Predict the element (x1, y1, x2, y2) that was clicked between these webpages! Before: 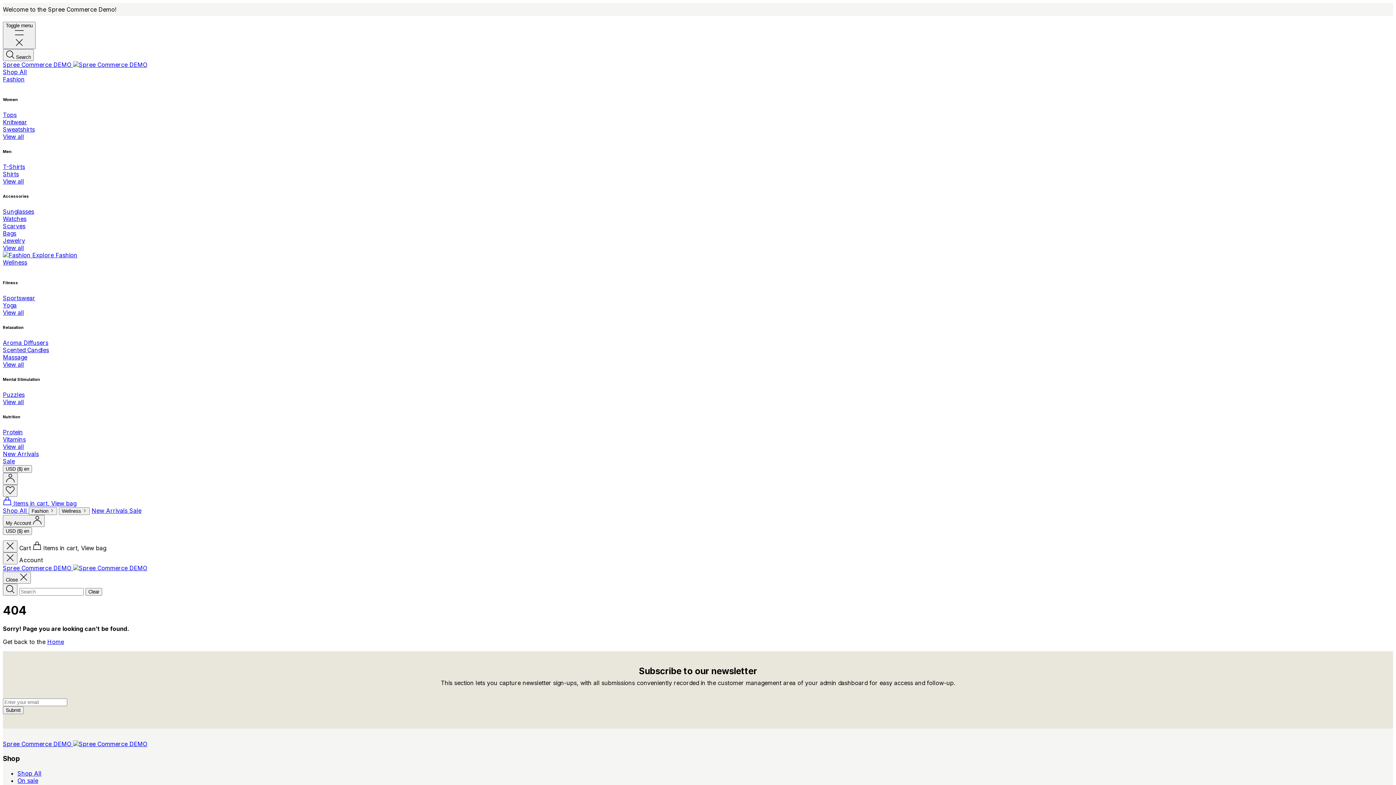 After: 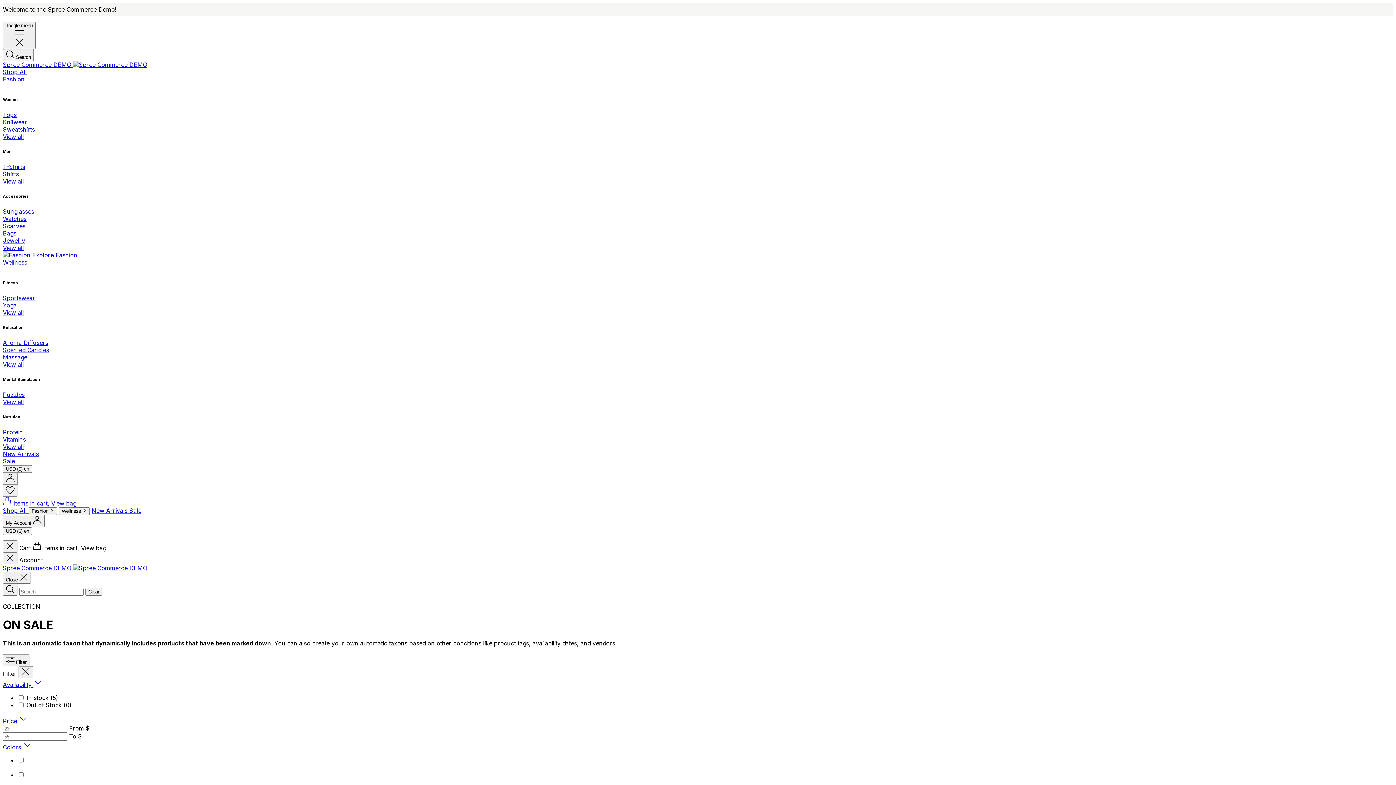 Action: bbox: (2, 457, 14, 464) label: Sale